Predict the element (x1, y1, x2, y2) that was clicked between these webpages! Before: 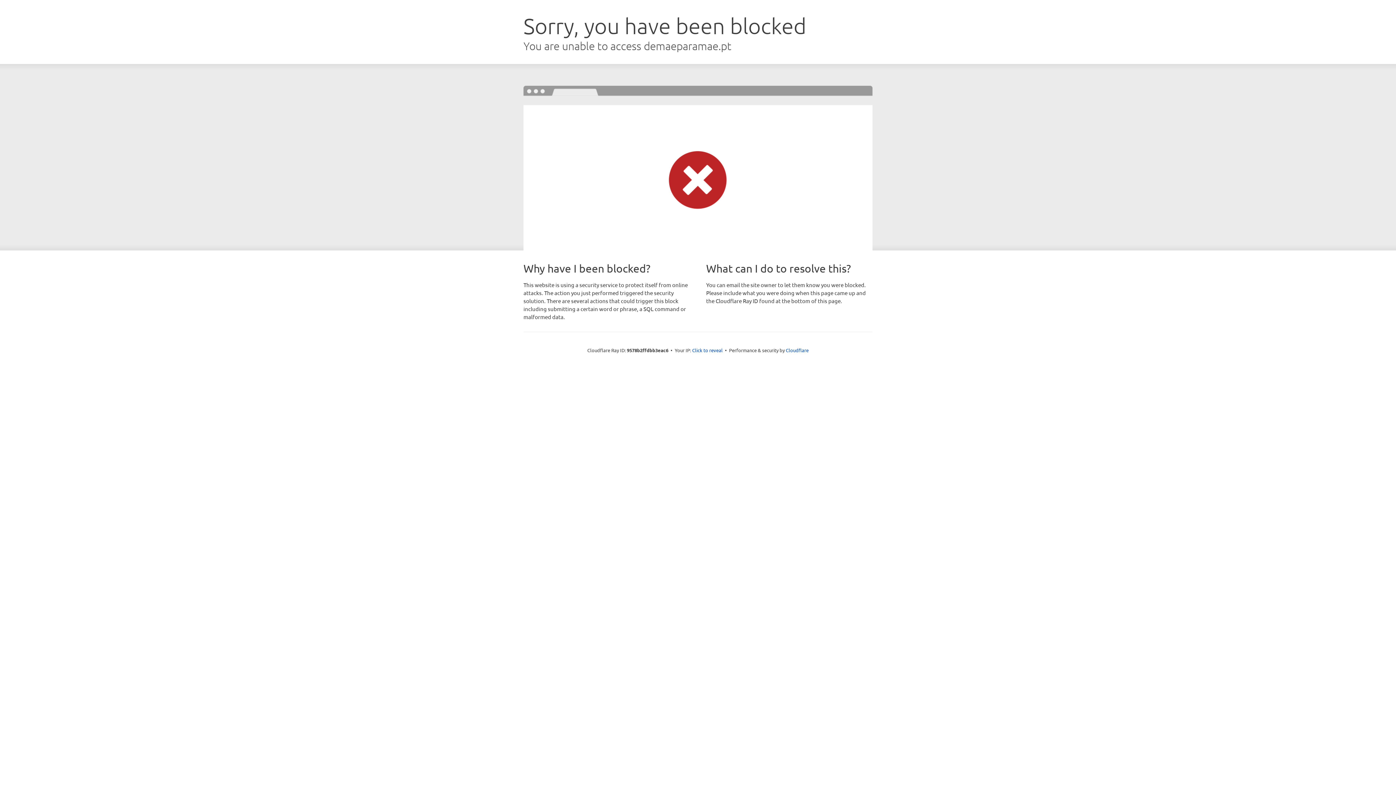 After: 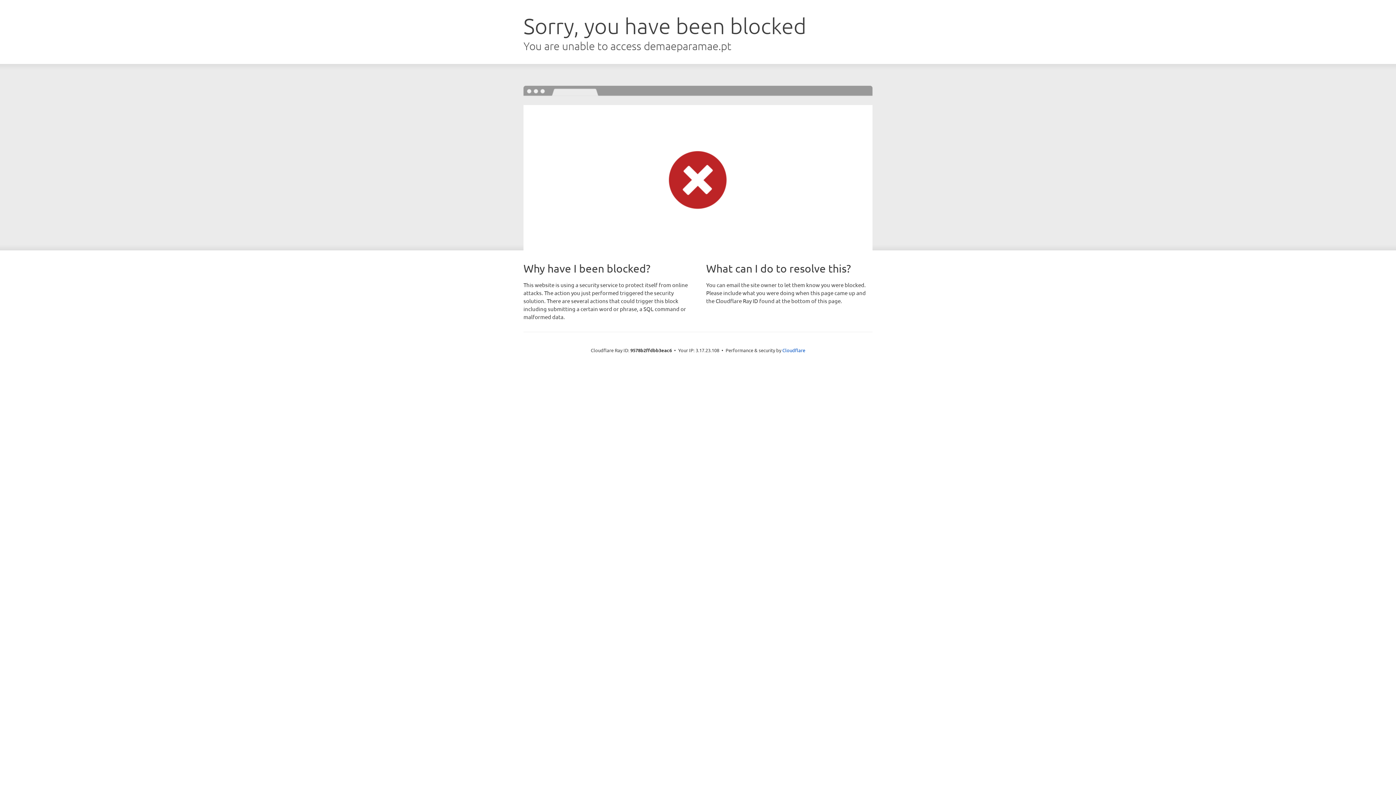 Action: label: Click to reveal bbox: (692, 346, 722, 353)